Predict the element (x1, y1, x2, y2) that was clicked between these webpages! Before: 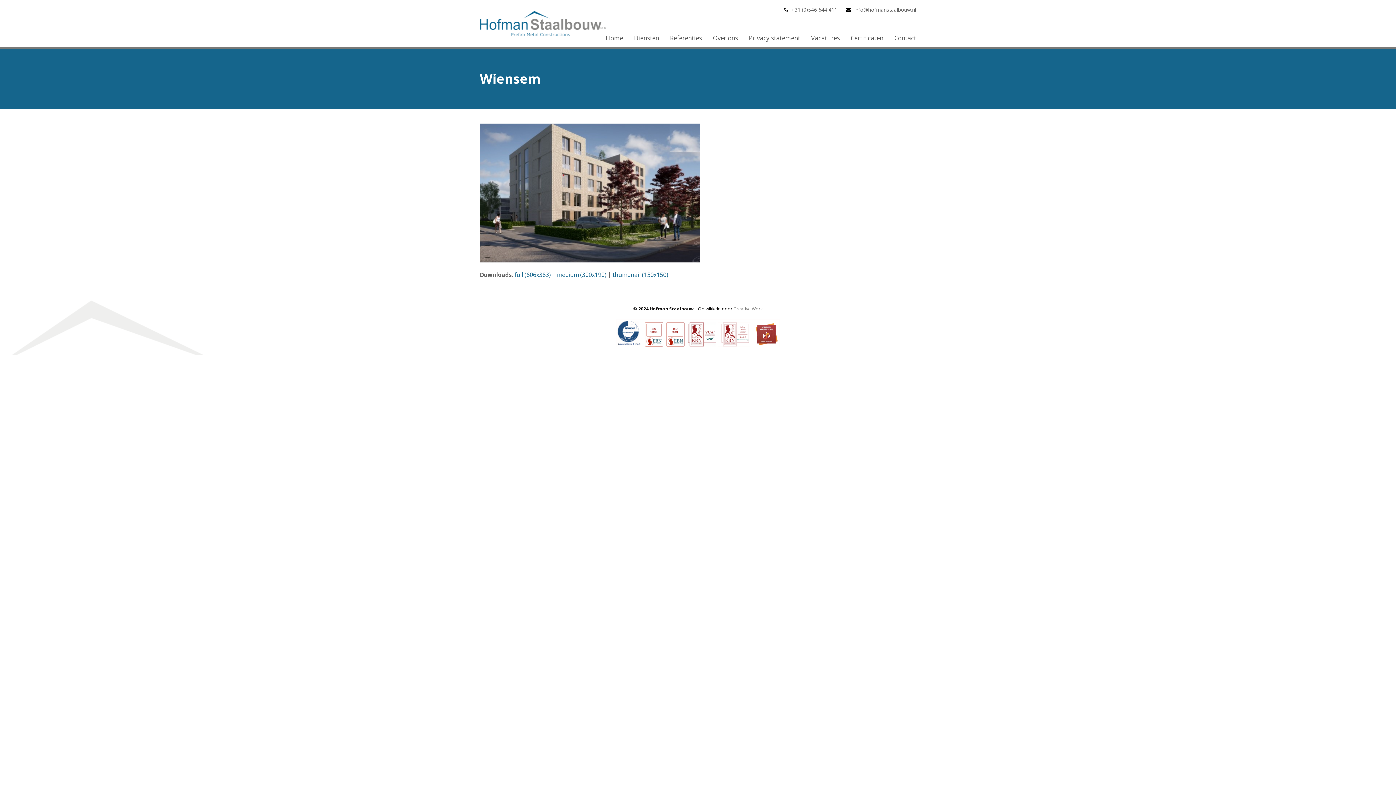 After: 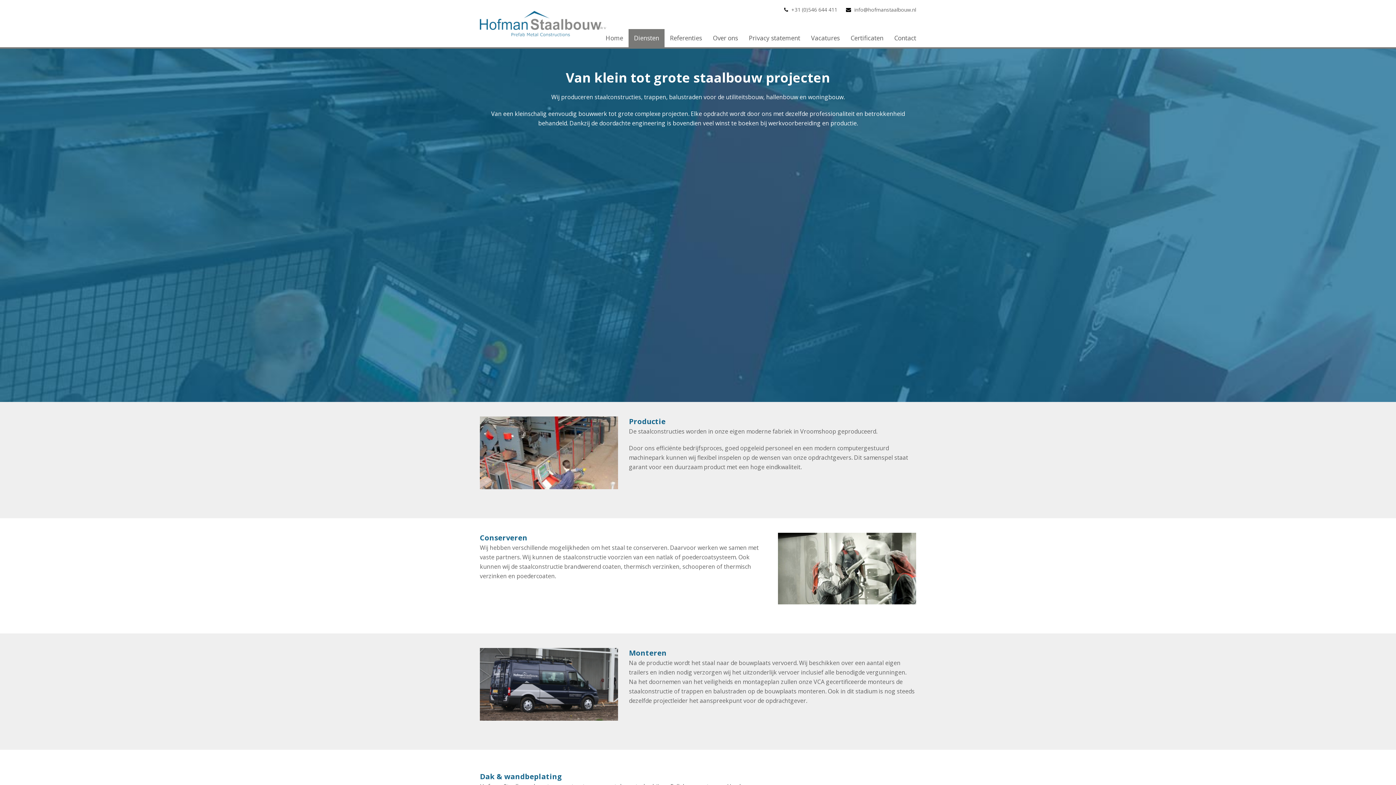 Action: label: Diensten bbox: (628, 29, 664, 47)